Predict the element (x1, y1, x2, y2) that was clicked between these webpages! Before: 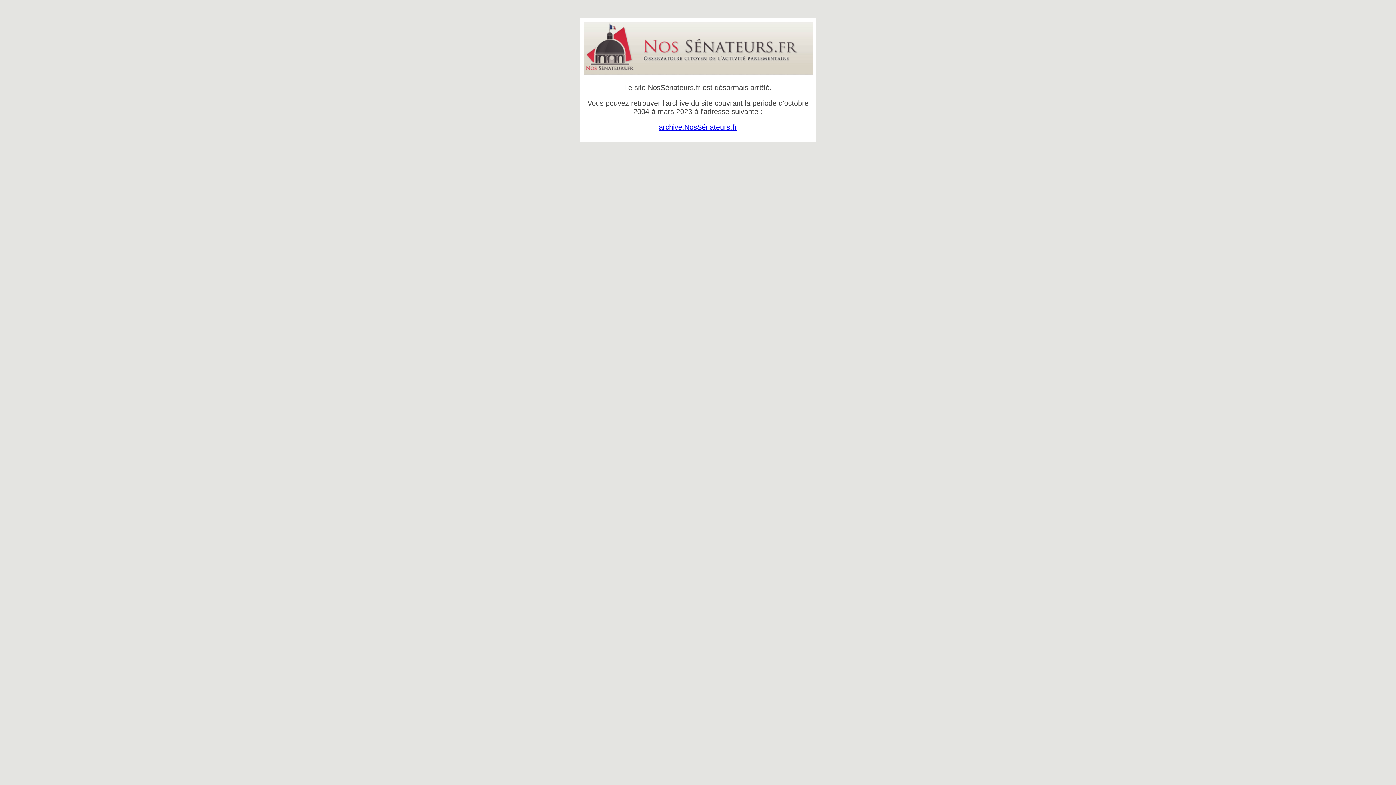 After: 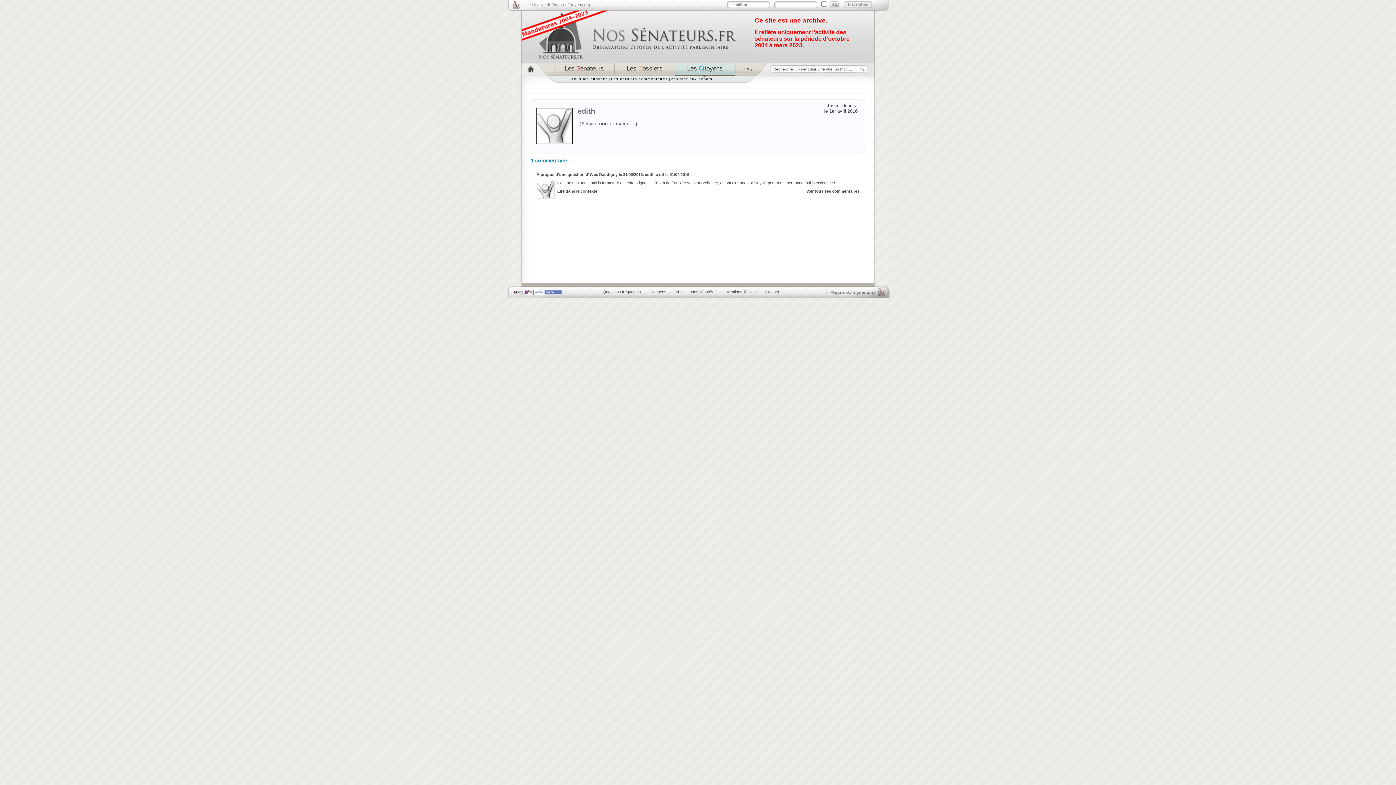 Action: label: archive.NosSénateurs.fr bbox: (659, 123, 737, 131)